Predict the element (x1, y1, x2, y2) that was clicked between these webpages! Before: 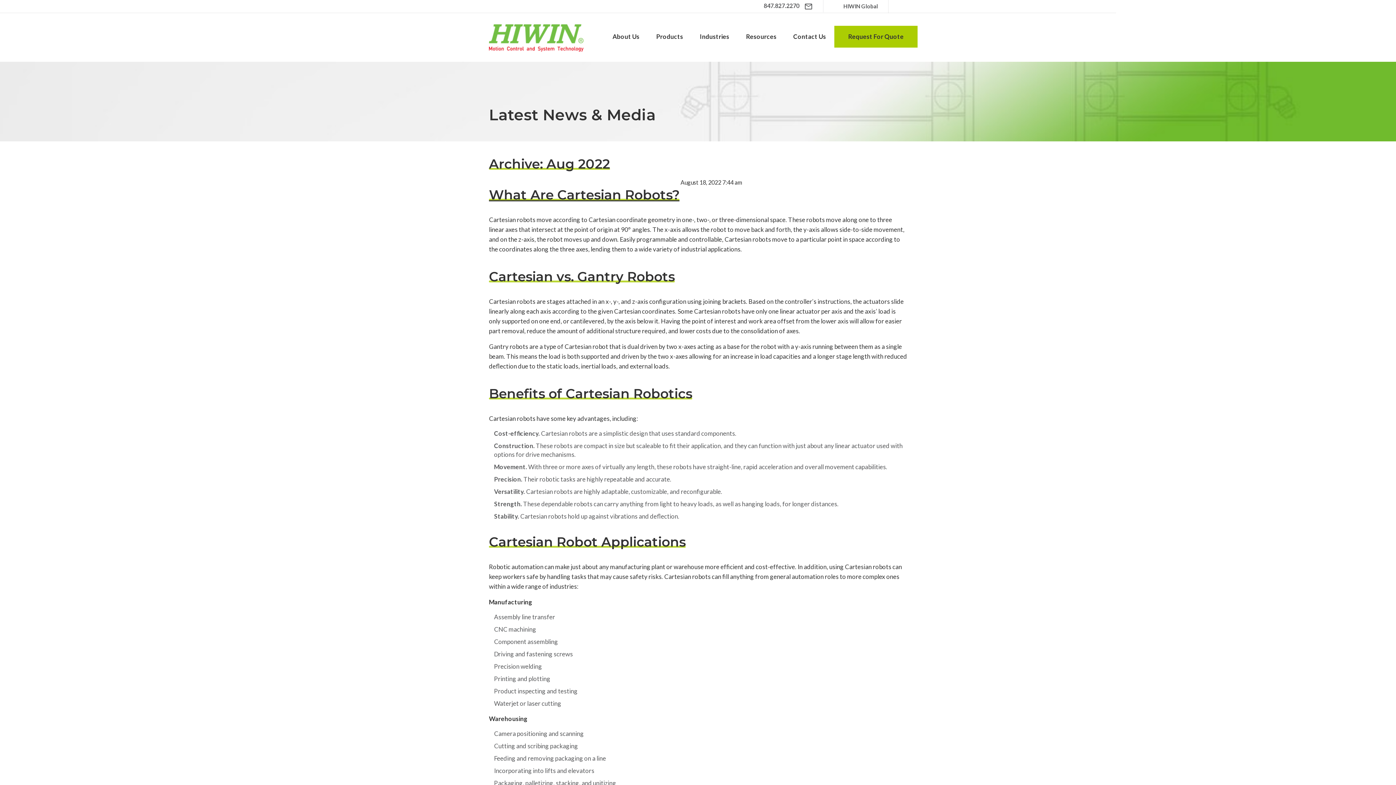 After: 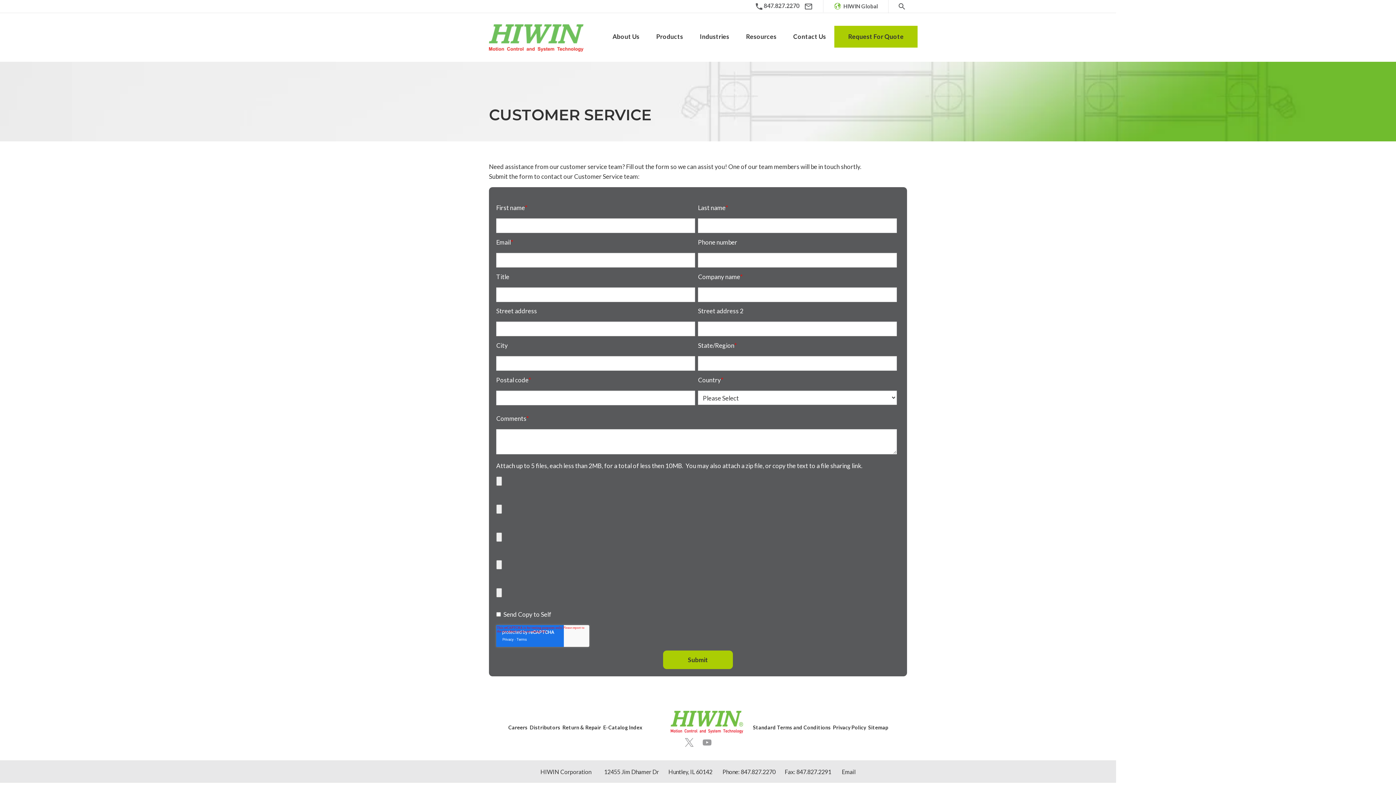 Action: bbox: (804, 0, 813, 13) label: Email